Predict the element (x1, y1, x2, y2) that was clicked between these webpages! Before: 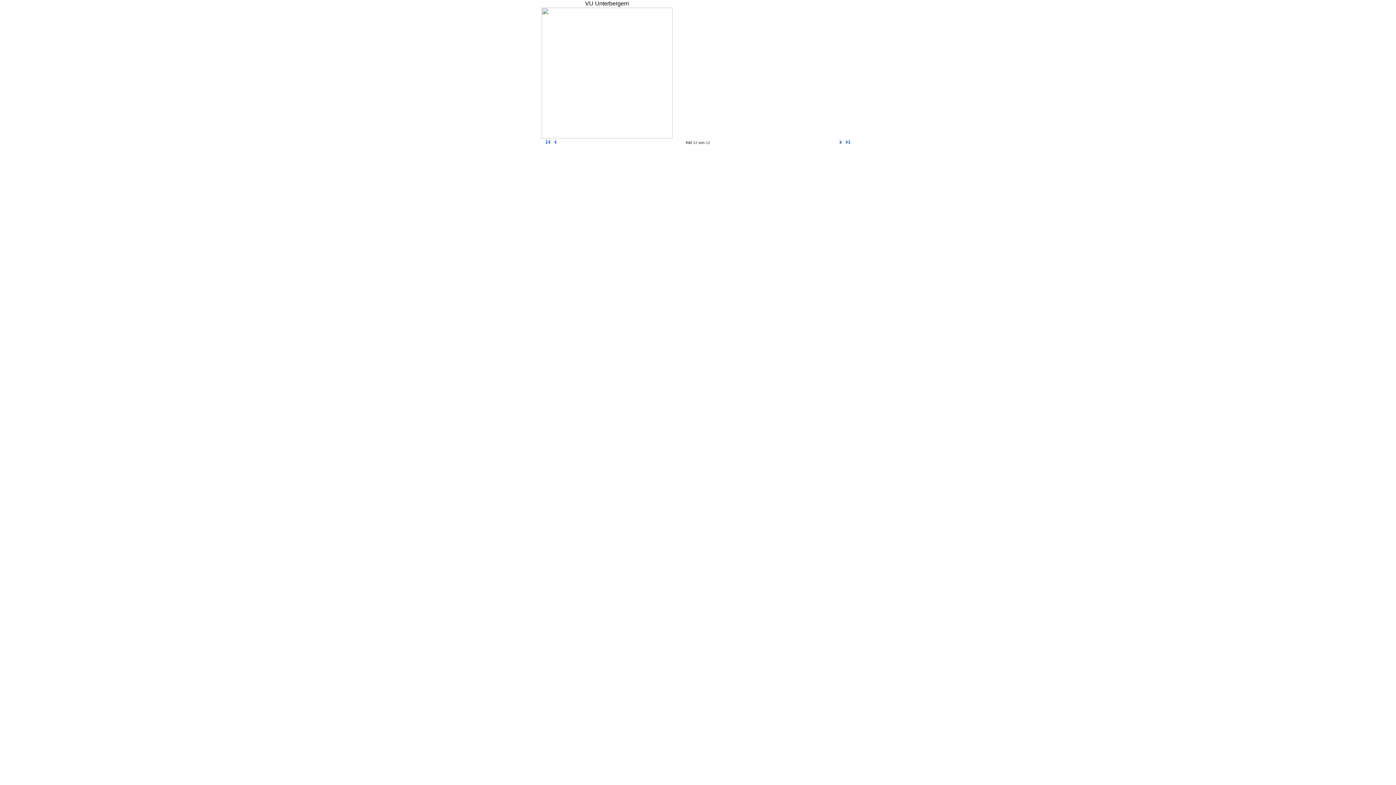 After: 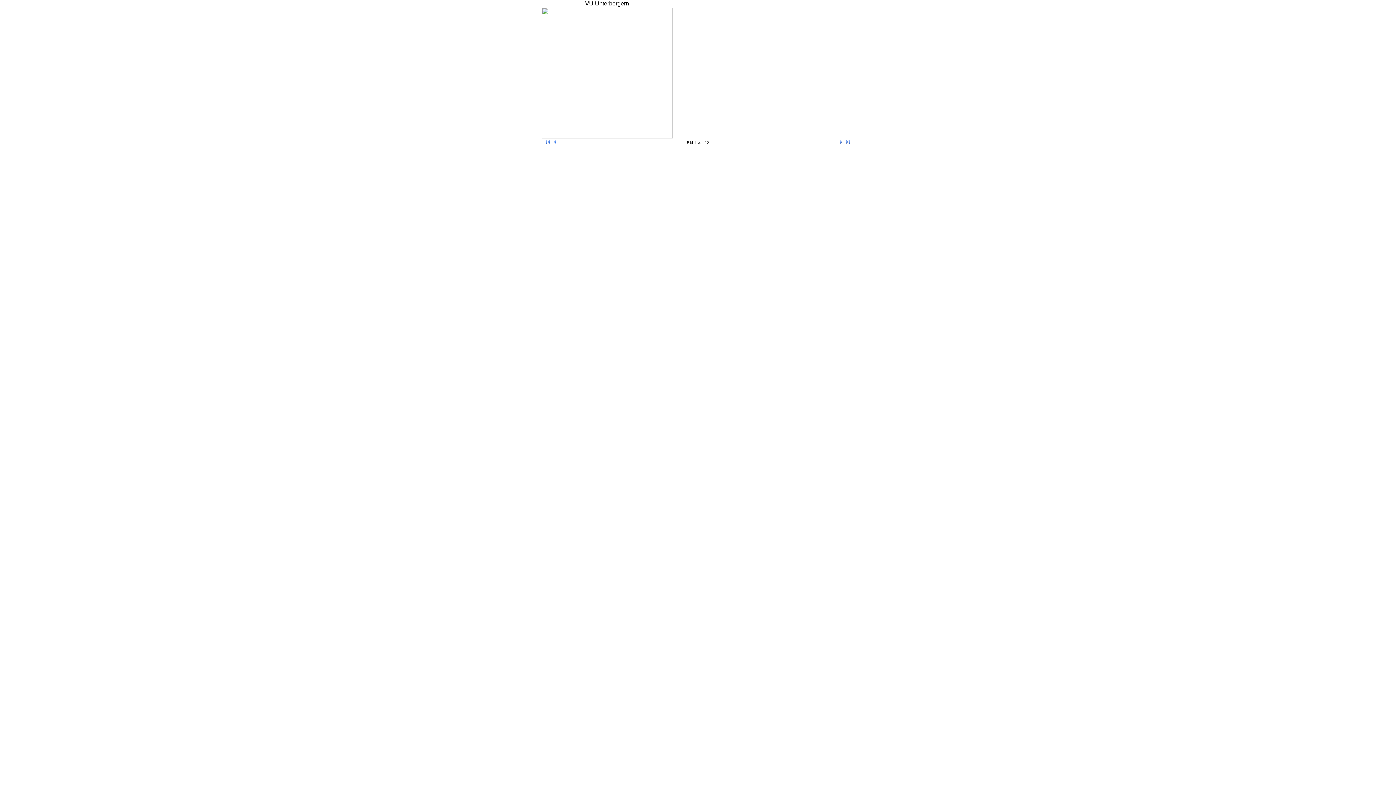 Action: bbox: (838, 140, 844, 146)